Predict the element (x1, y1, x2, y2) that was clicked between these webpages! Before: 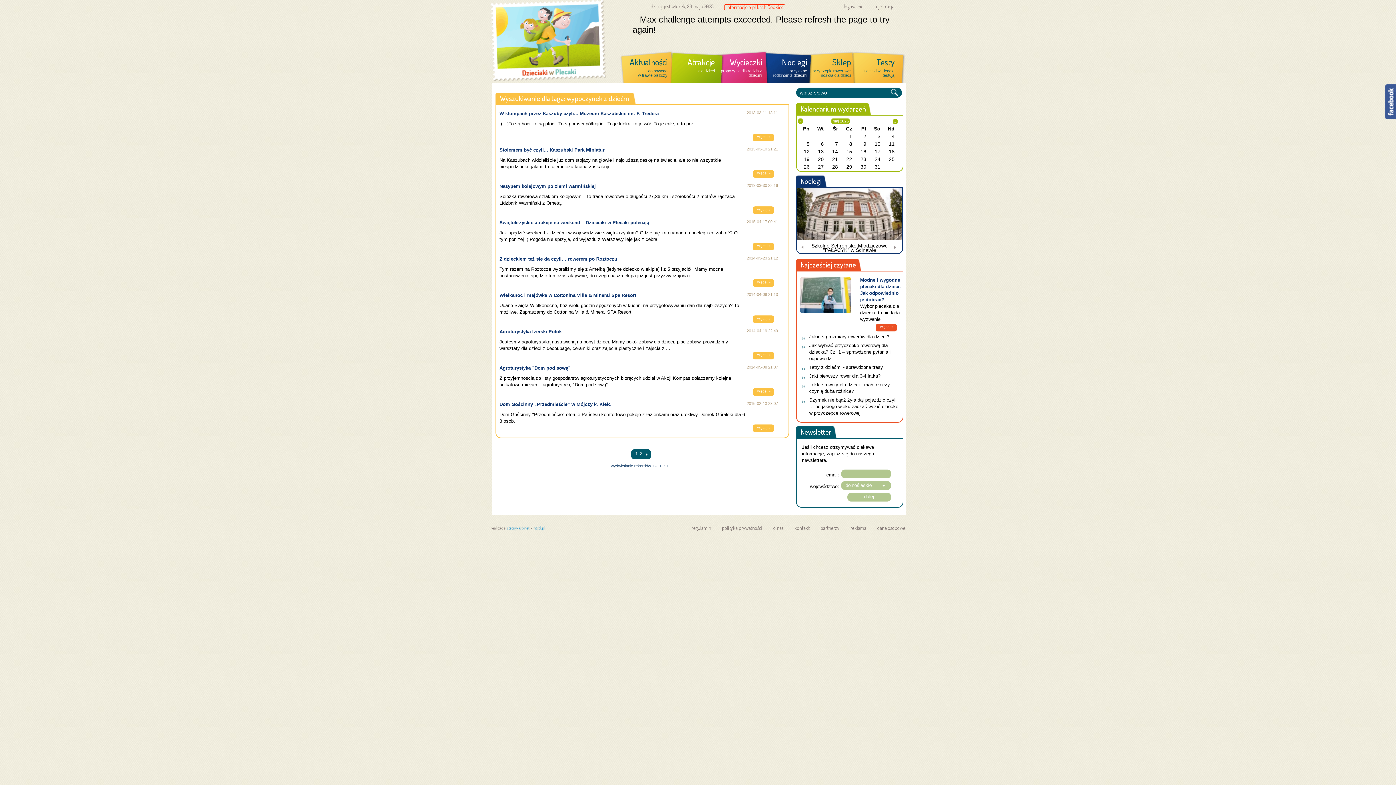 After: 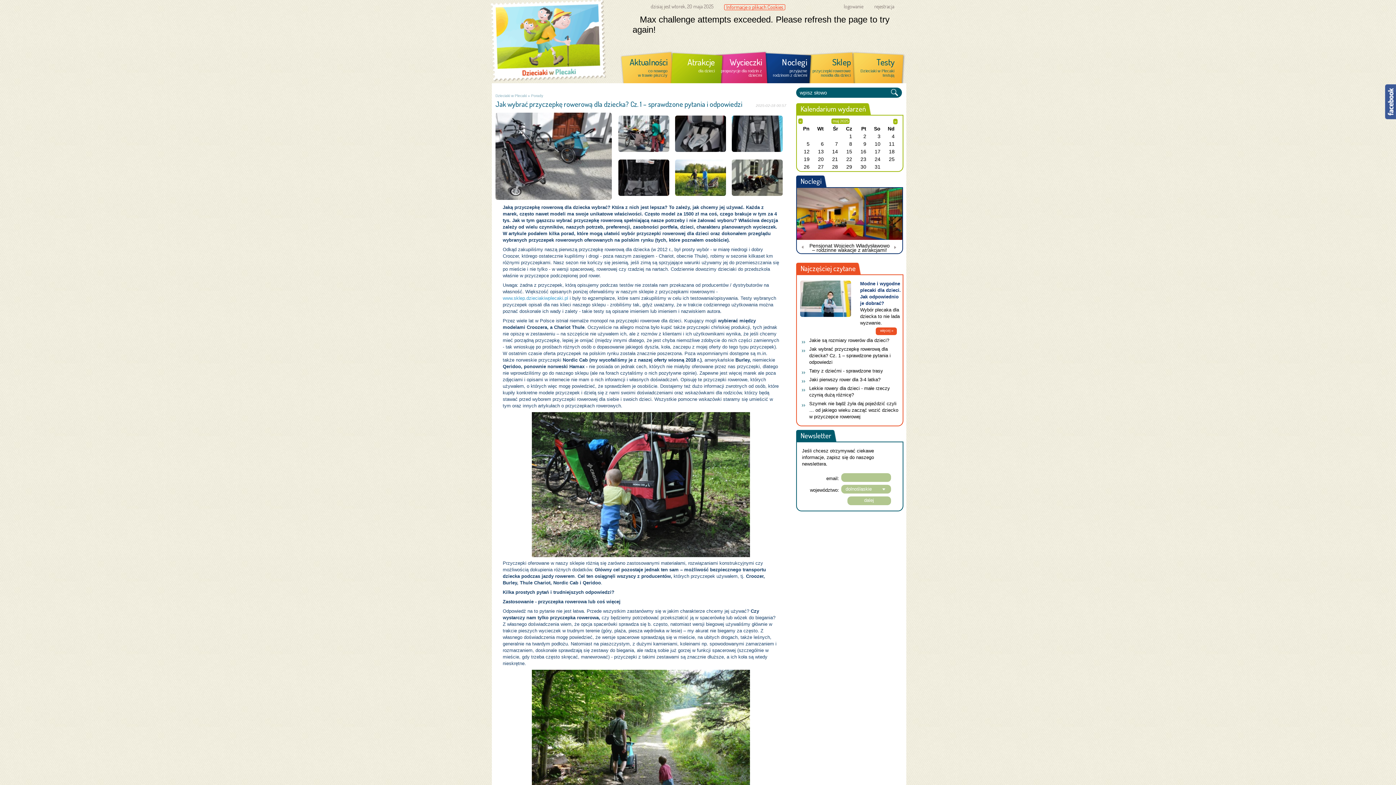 Action: bbox: (809, 342, 890, 361) label: Jak wybrać przyczepkę rowerową dla dziecka? Cz. 1 – sprawdzone pytania i odpowiedzi